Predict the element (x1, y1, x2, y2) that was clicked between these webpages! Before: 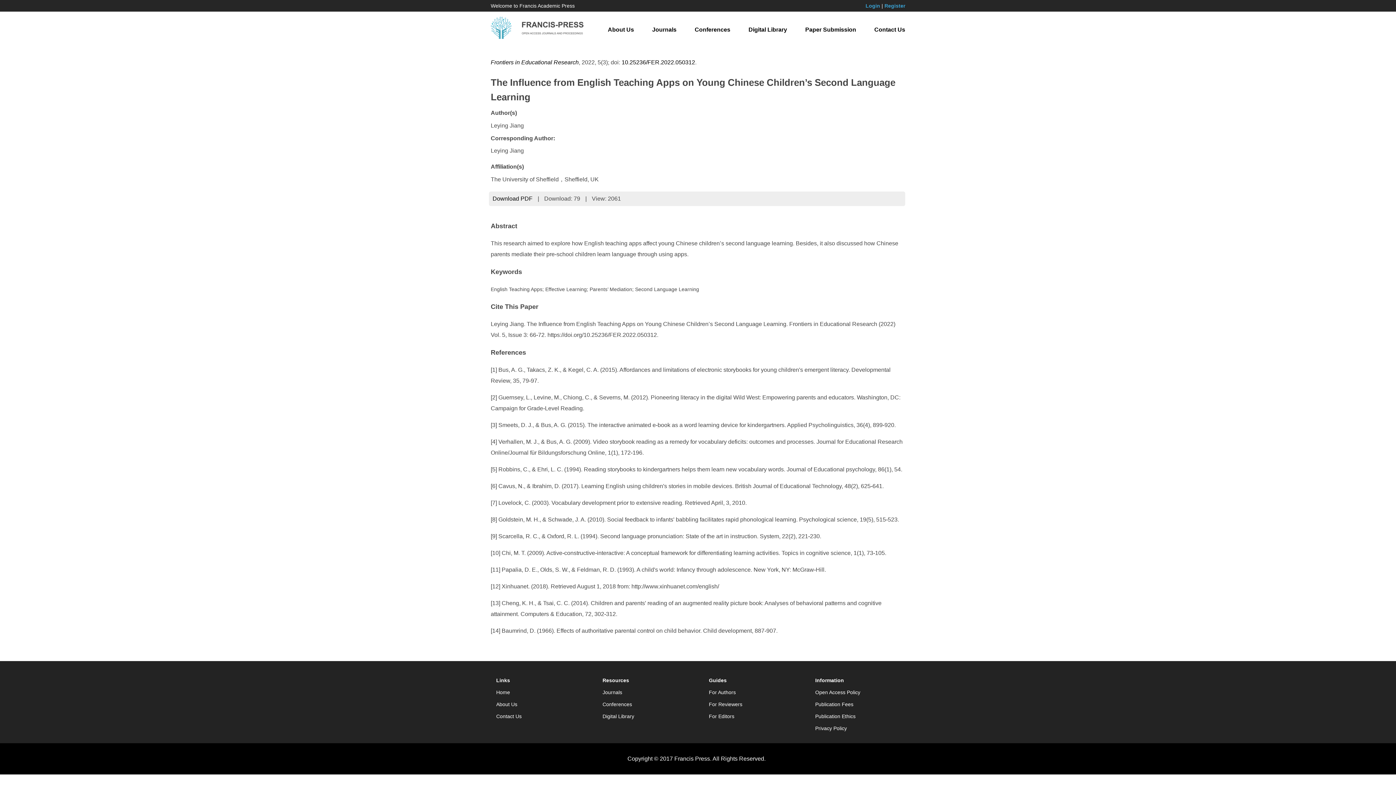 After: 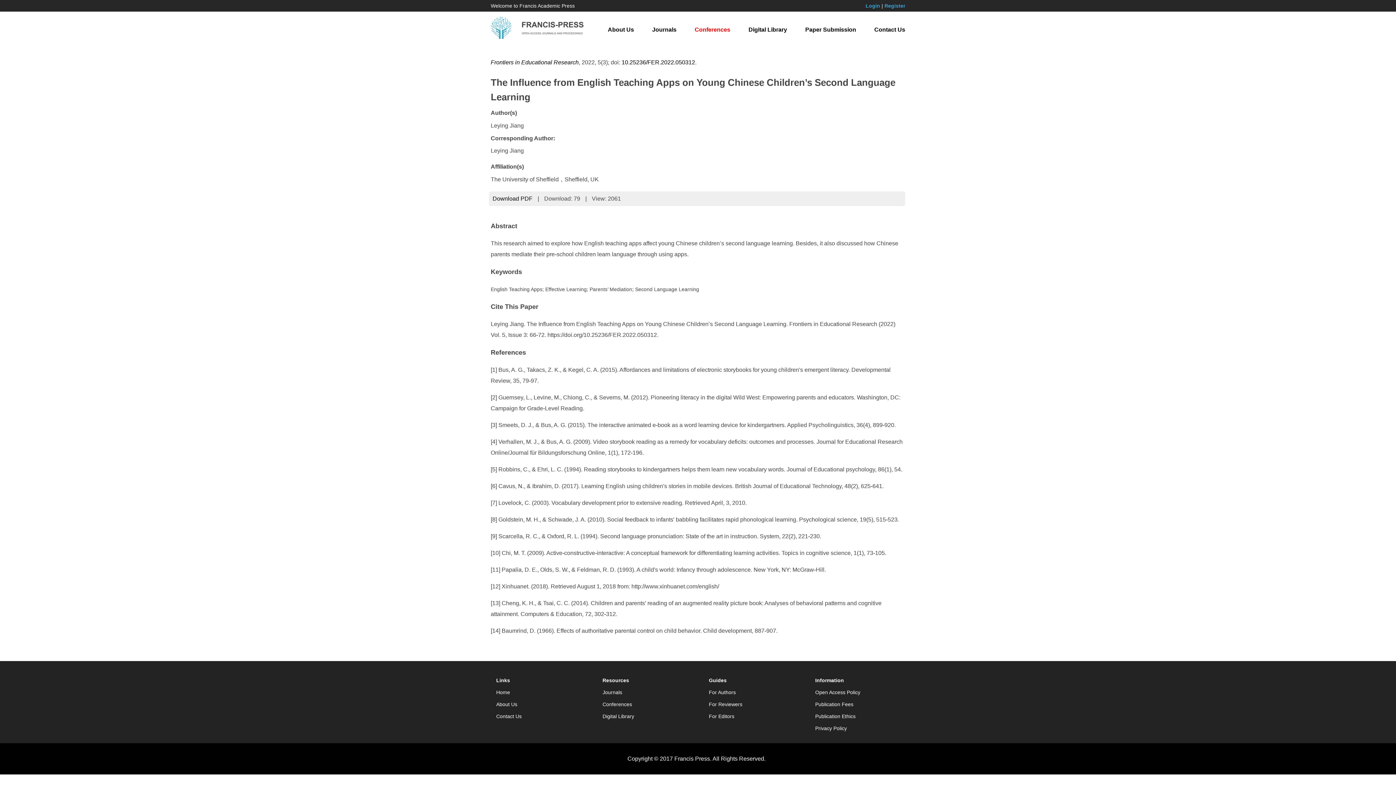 Action: bbox: (689, 20, 736, 38) label: Conferences